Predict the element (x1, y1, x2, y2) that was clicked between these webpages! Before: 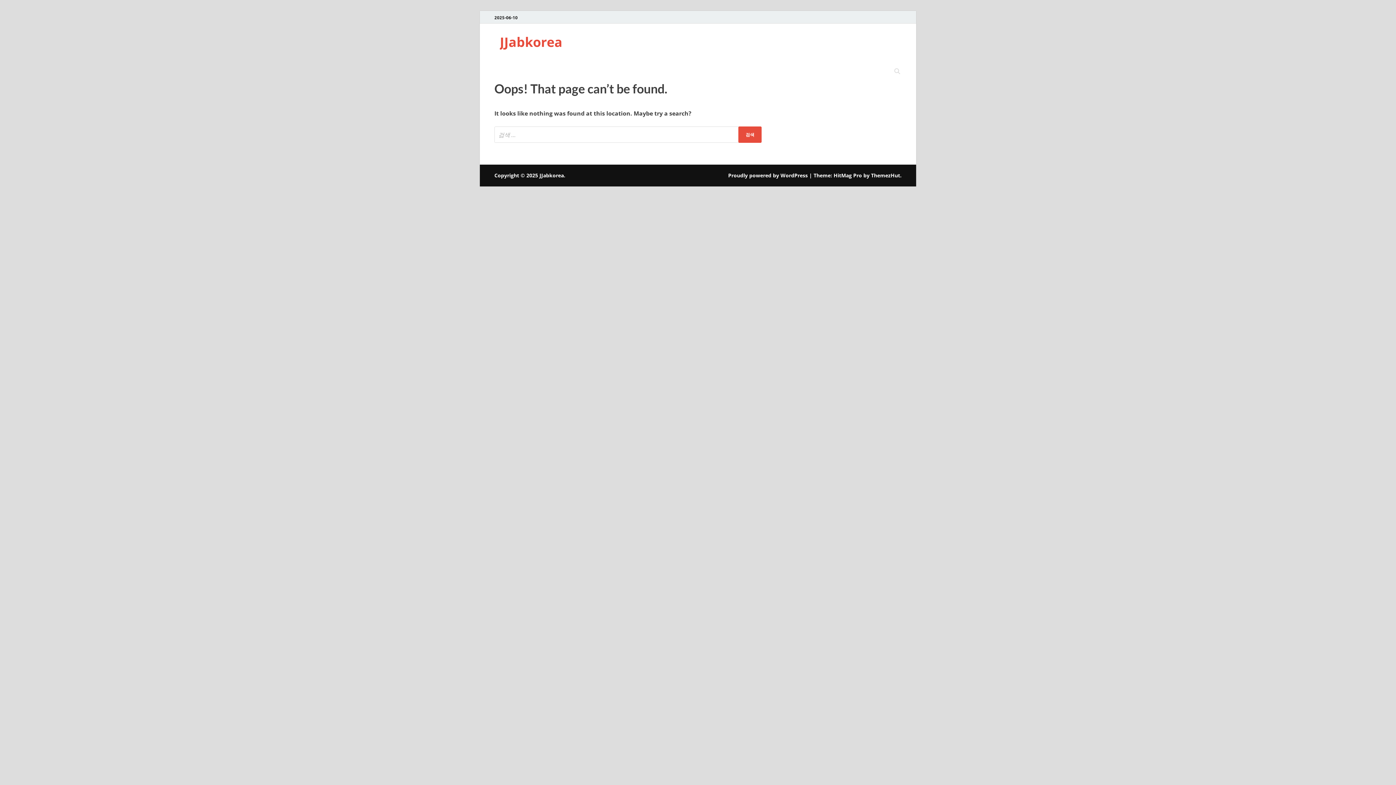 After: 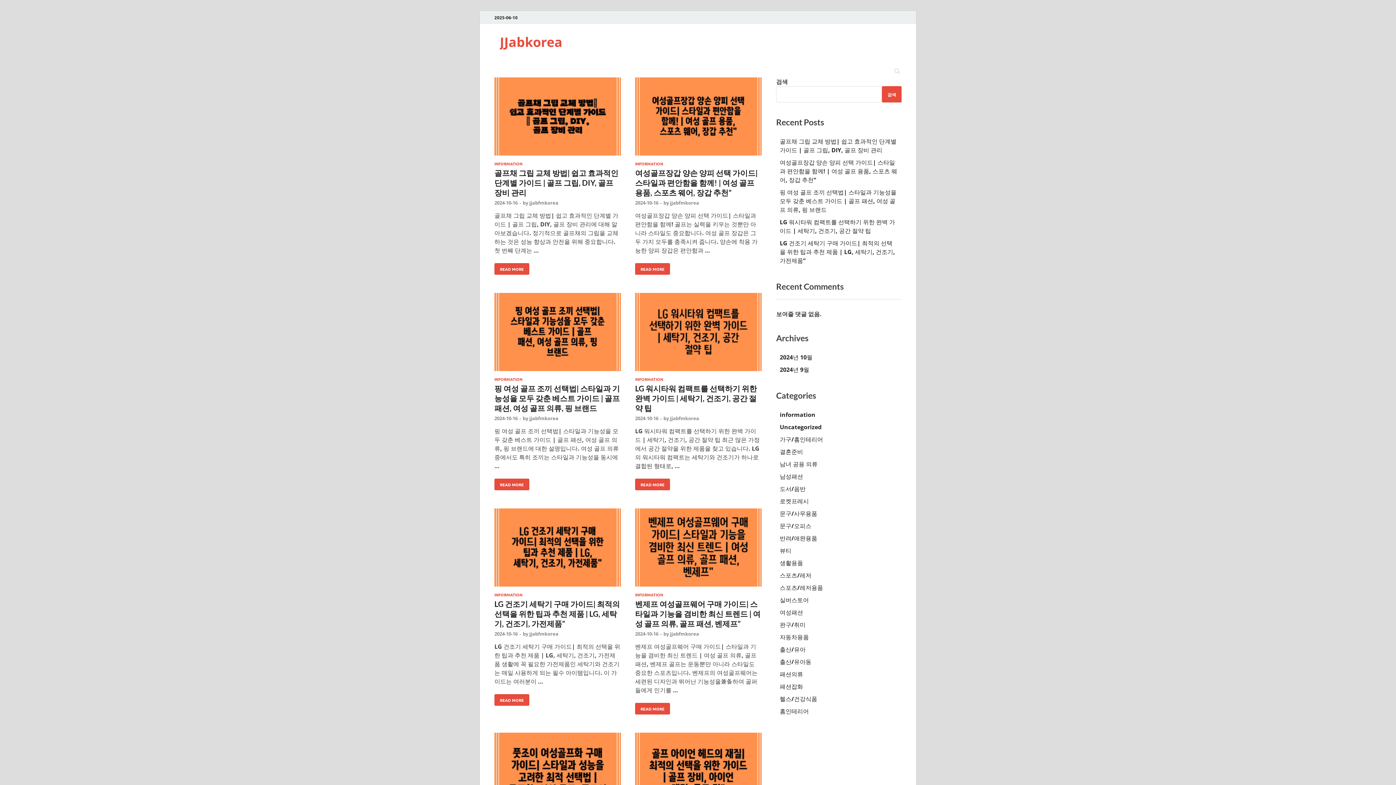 Action: label: JJabkorea bbox: (539, 171, 564, 178)